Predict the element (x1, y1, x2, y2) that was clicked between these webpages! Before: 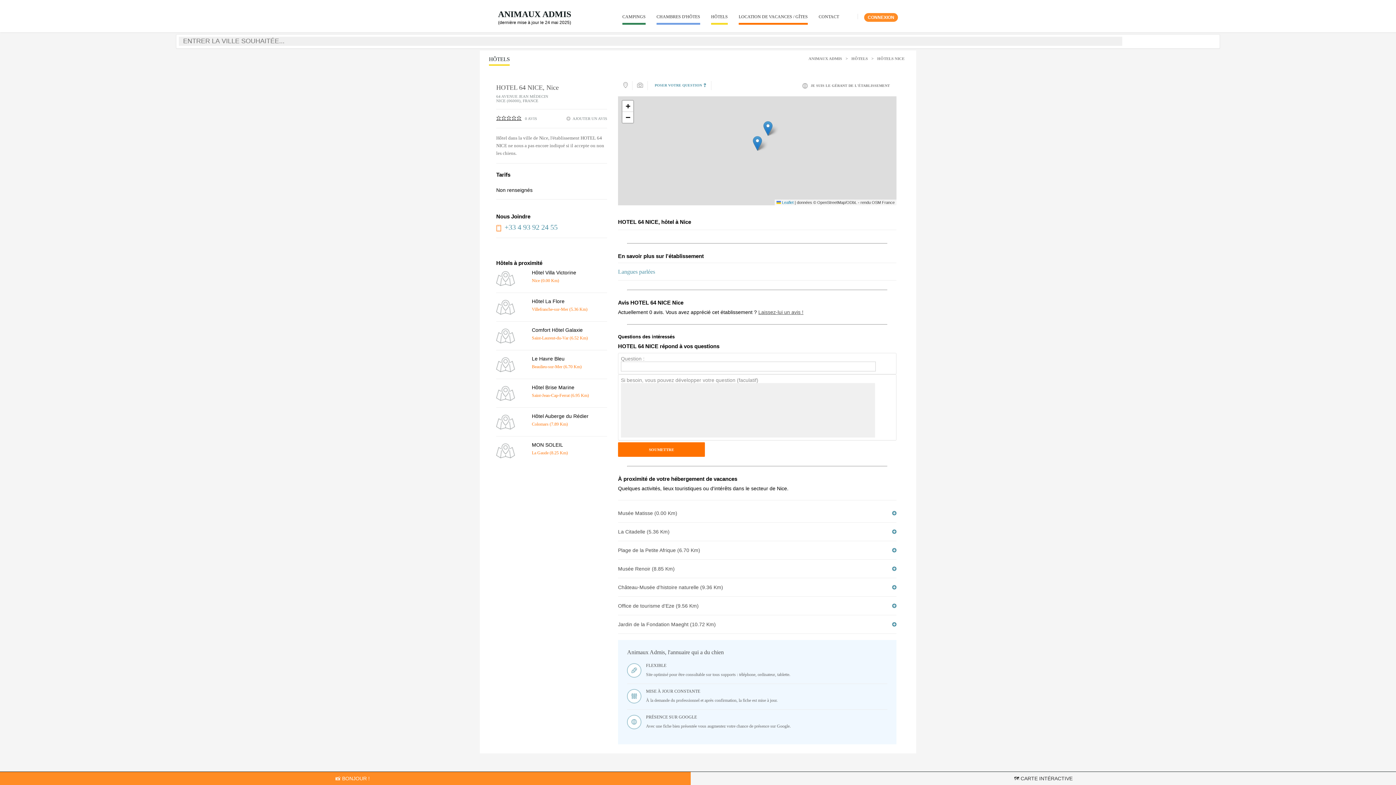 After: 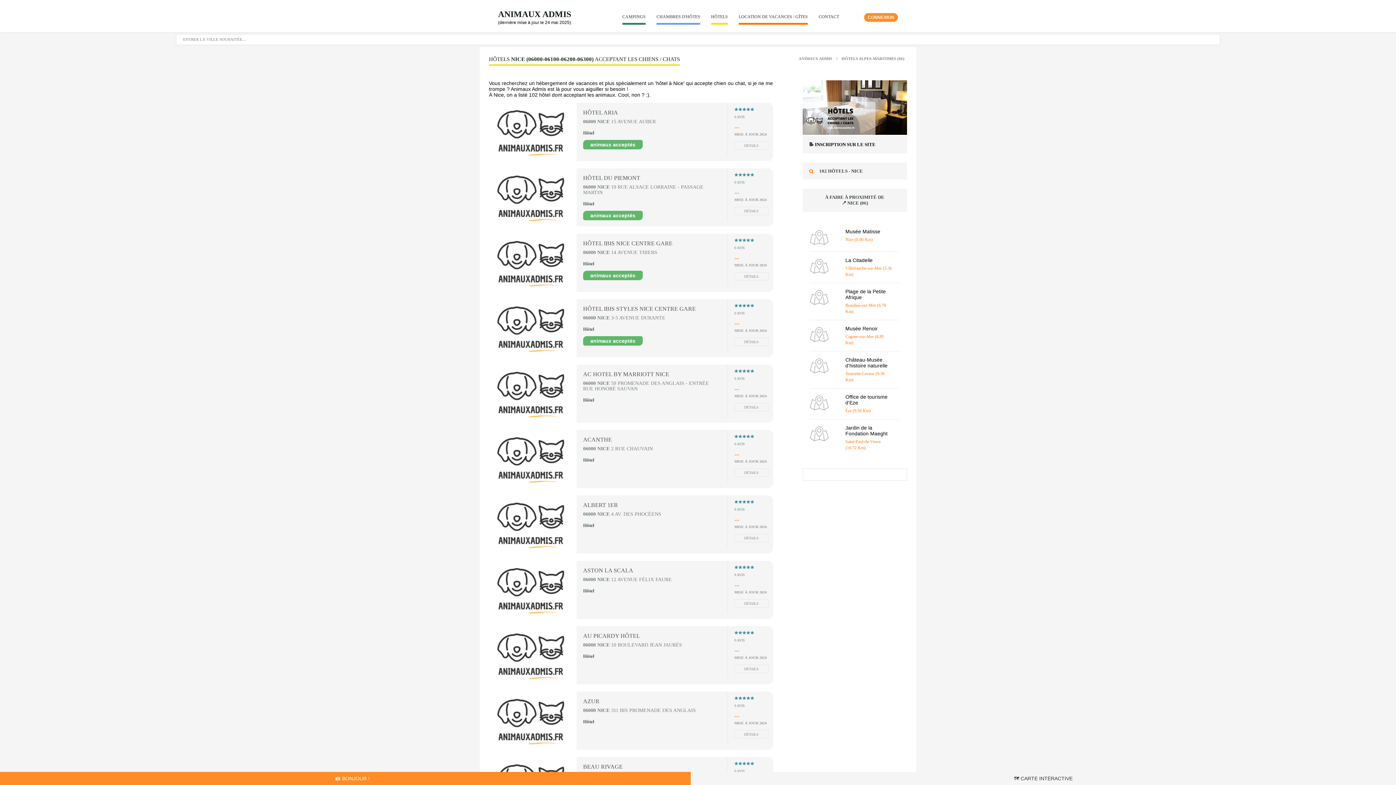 Action: label: HÔTELS NICE bbox: (877, 56, 904, 60)